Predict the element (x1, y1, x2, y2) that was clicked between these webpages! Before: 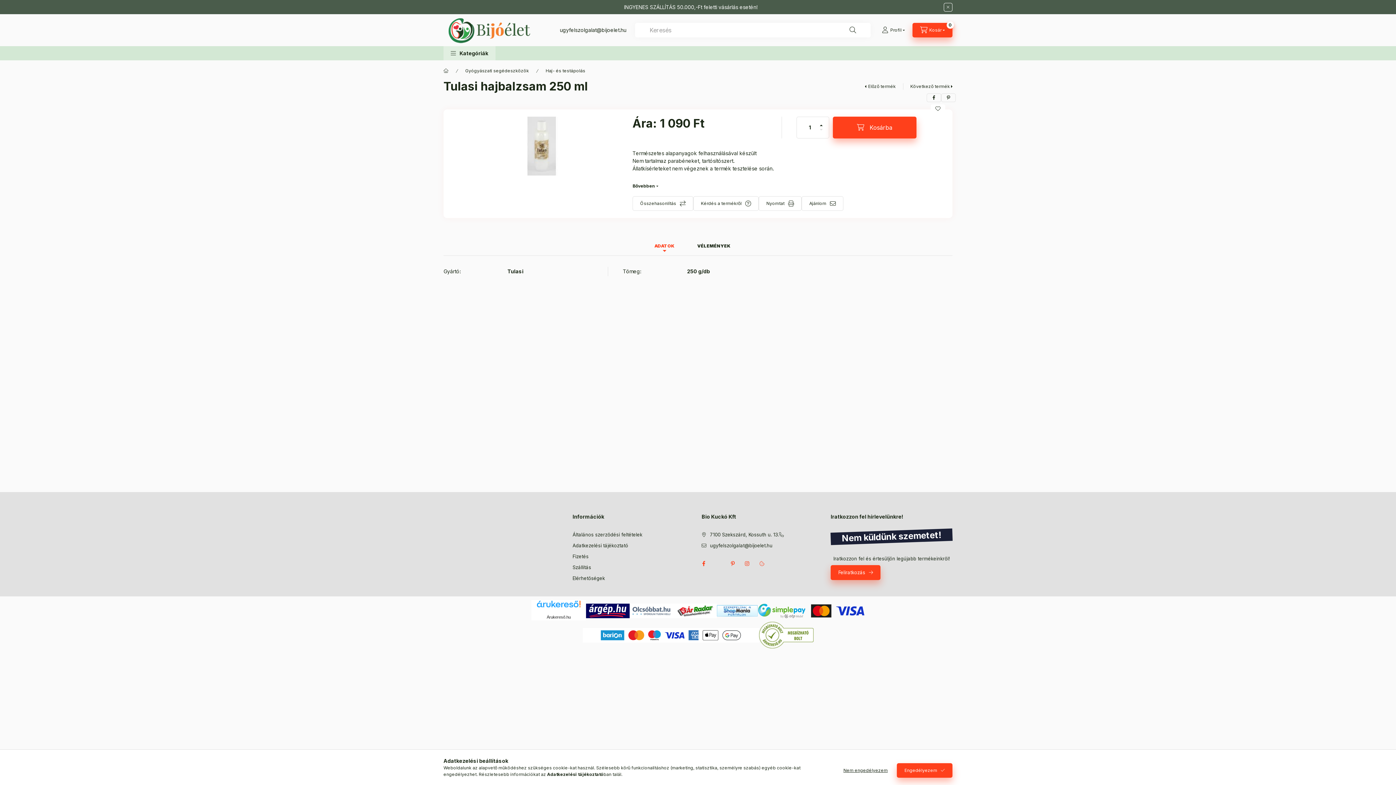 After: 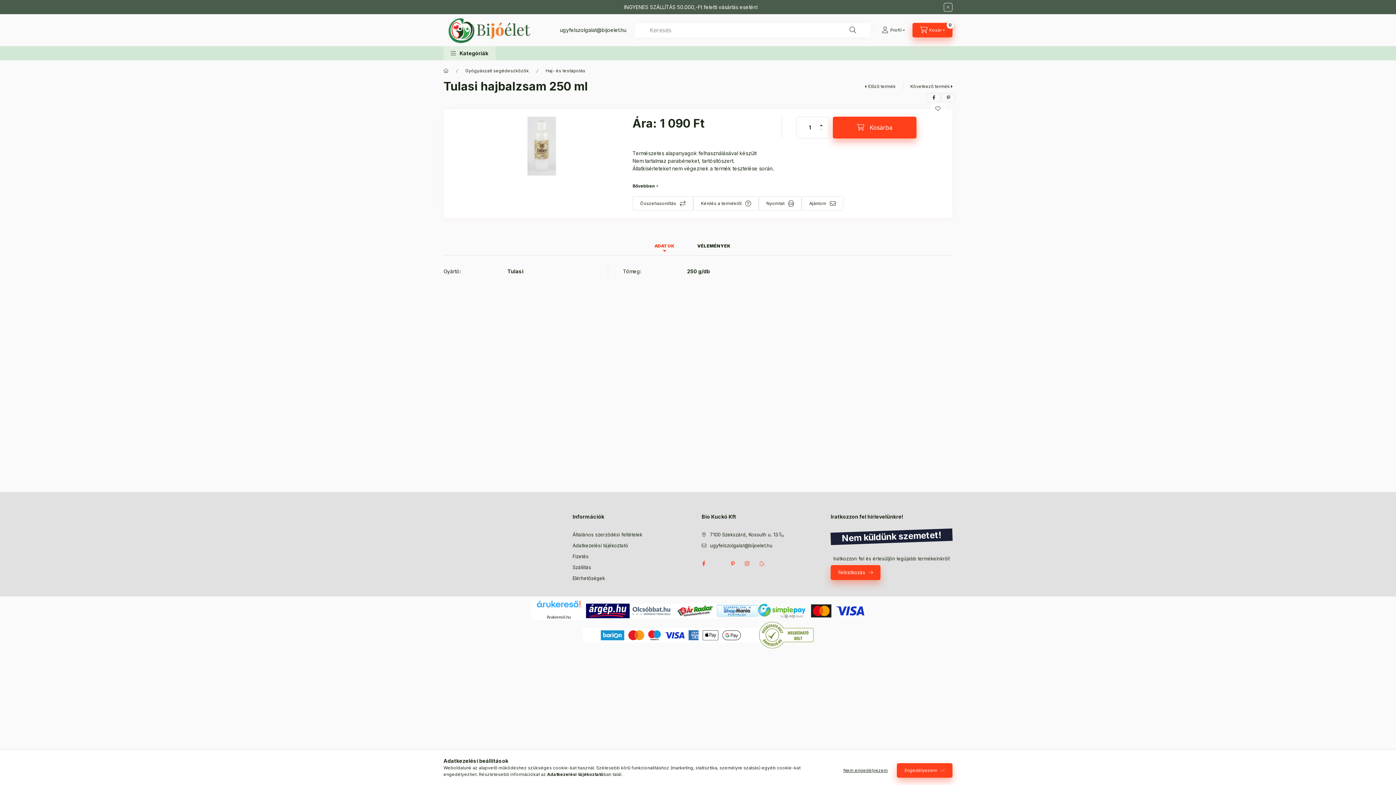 Action: bbox: (629, 607, 673, 613)